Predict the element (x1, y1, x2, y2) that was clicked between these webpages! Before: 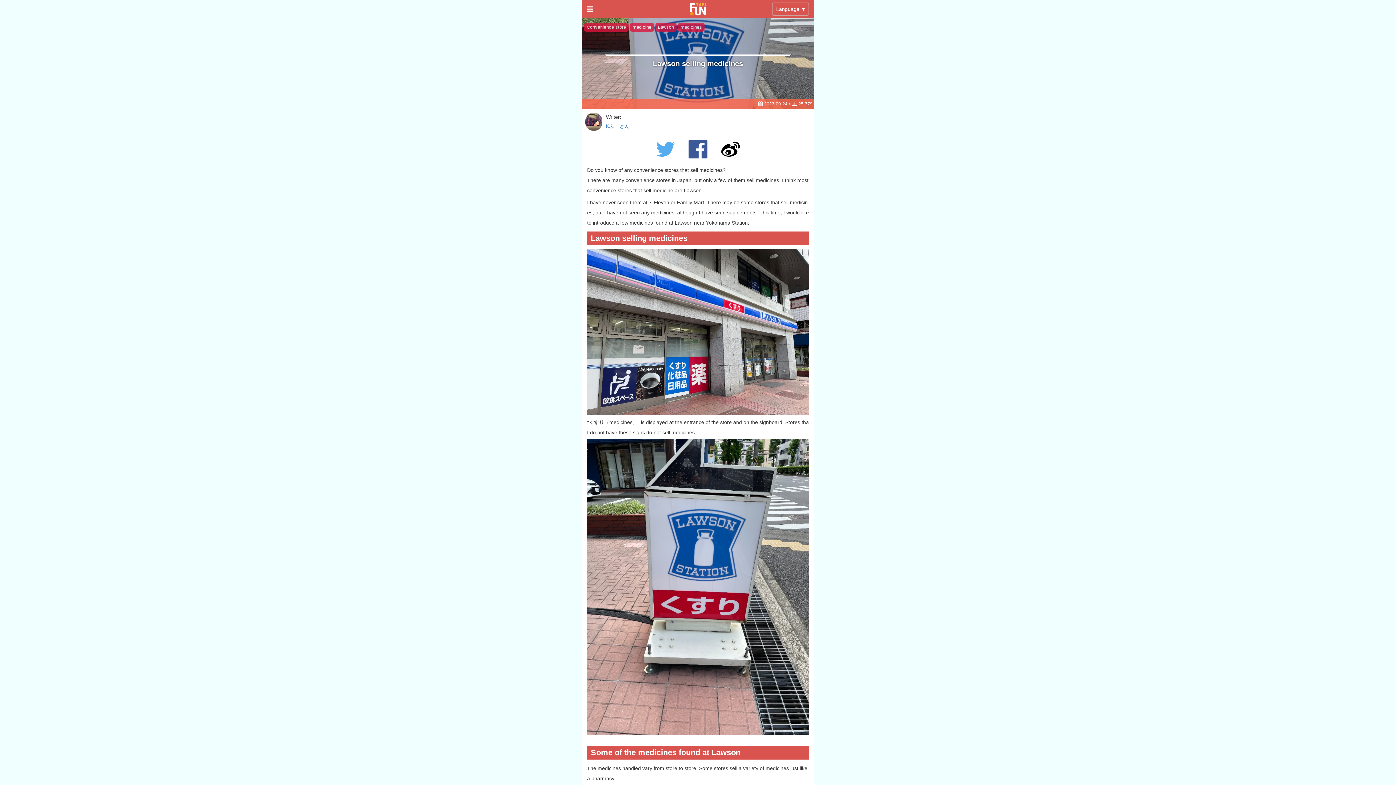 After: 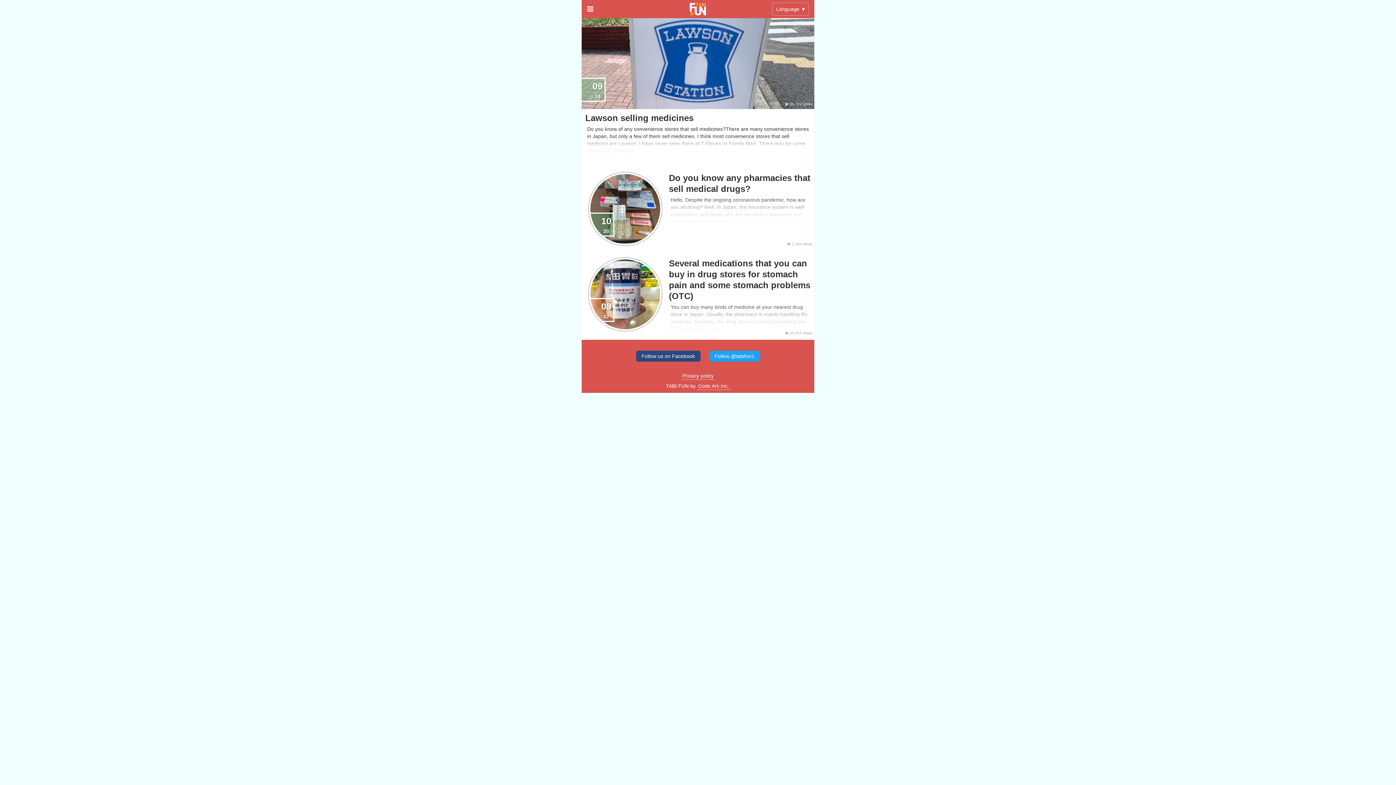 Action: bbox: (678, 22, 704, 31) label: medicines